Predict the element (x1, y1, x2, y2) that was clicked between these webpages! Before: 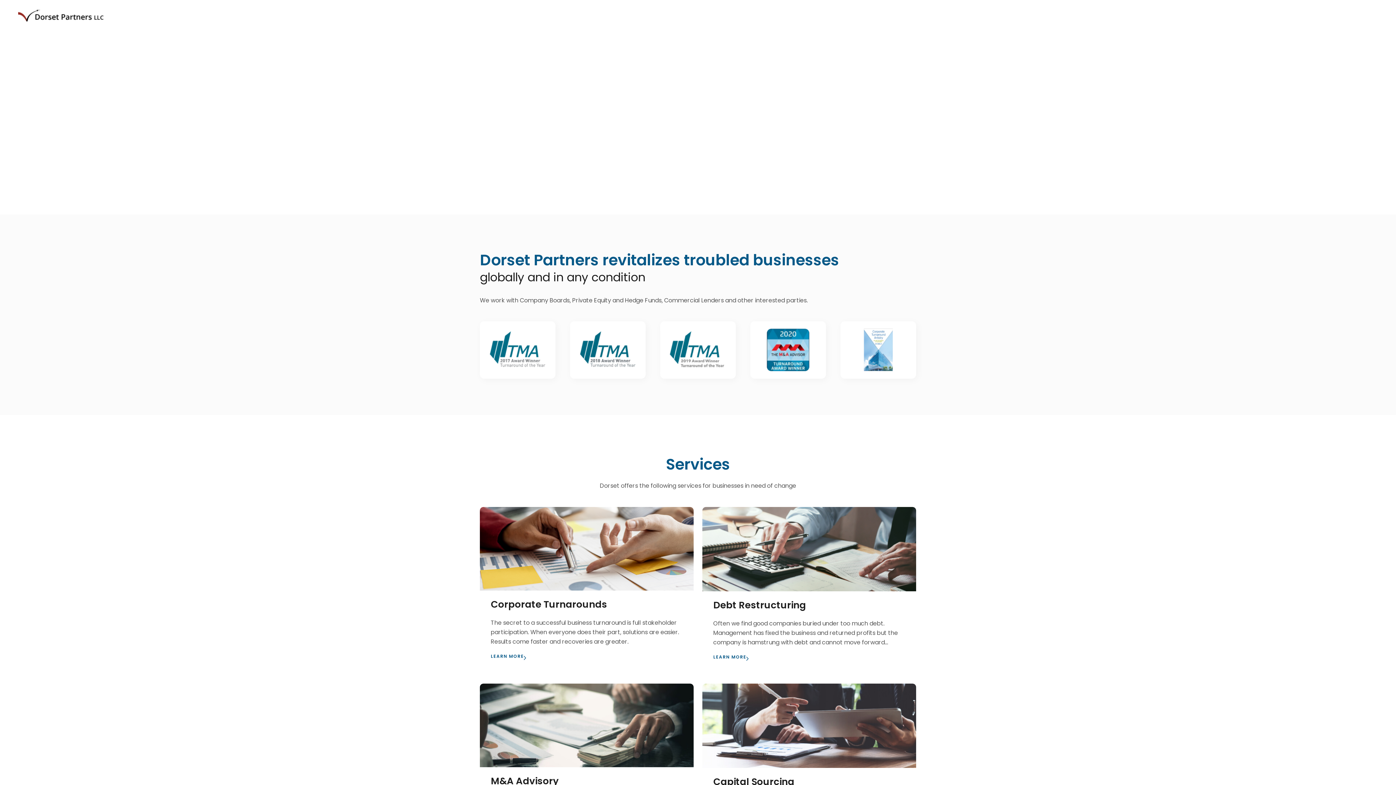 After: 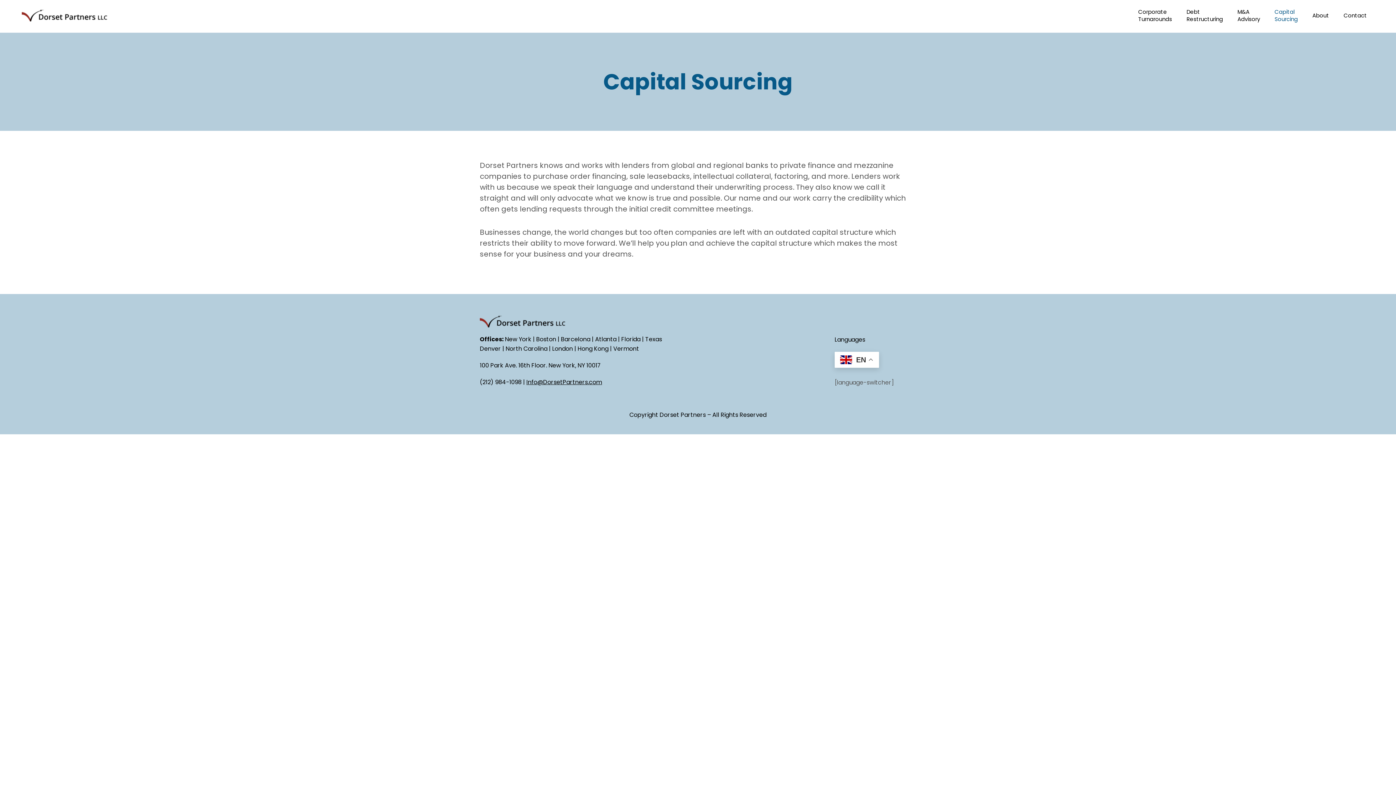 Action: bbox: (1267, 3, 1305, 27) label: Capital
Sourcing